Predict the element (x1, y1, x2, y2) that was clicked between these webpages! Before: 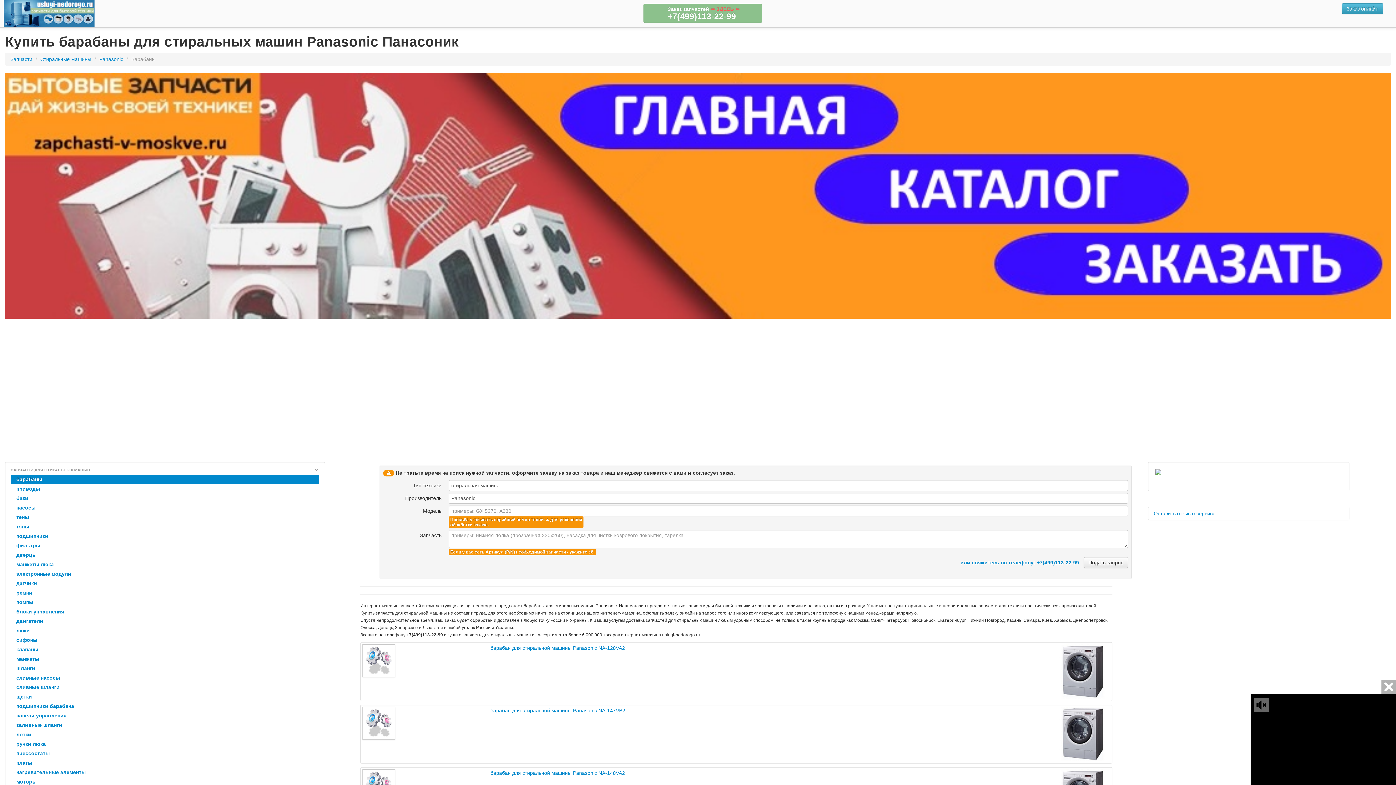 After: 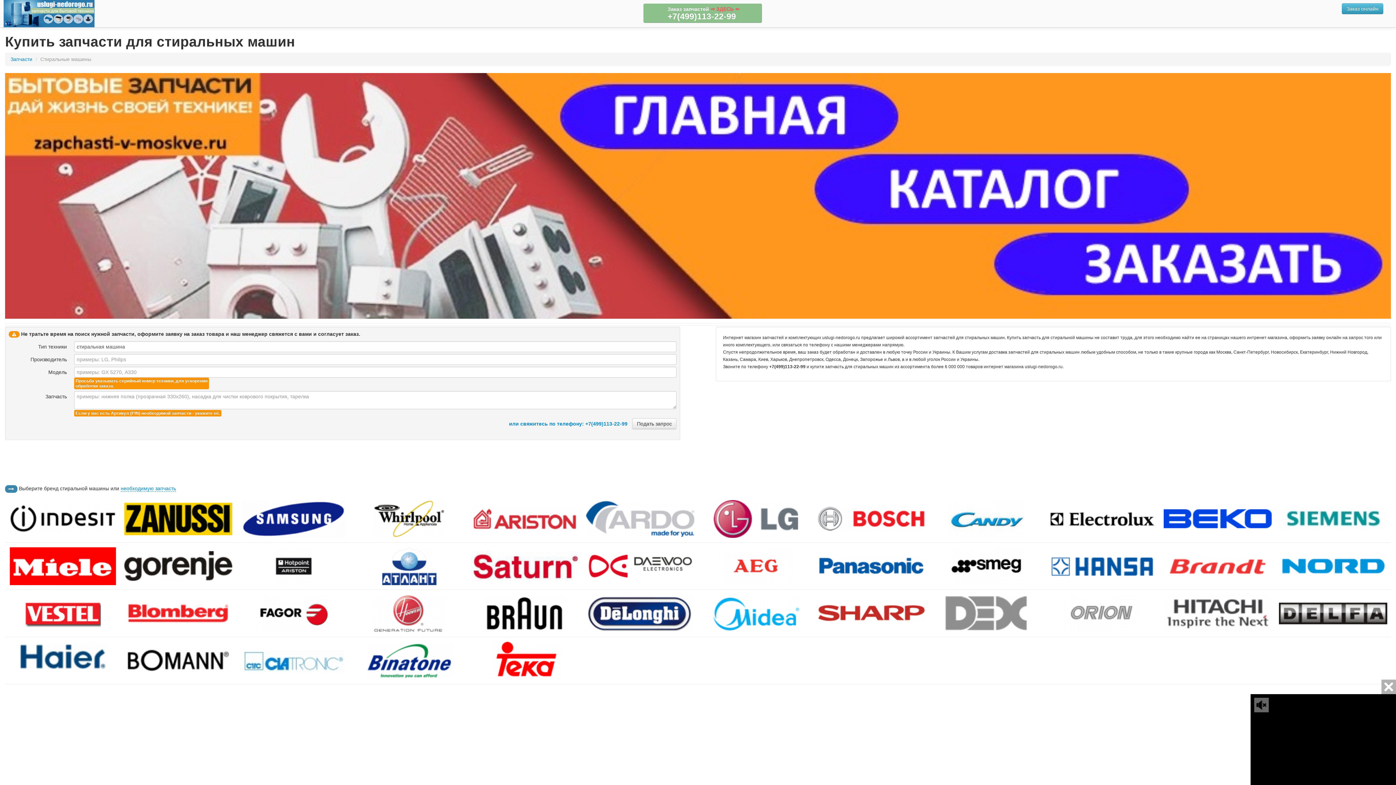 Action: bbox: (40, 56, 91, 62) label: Стиральные машины